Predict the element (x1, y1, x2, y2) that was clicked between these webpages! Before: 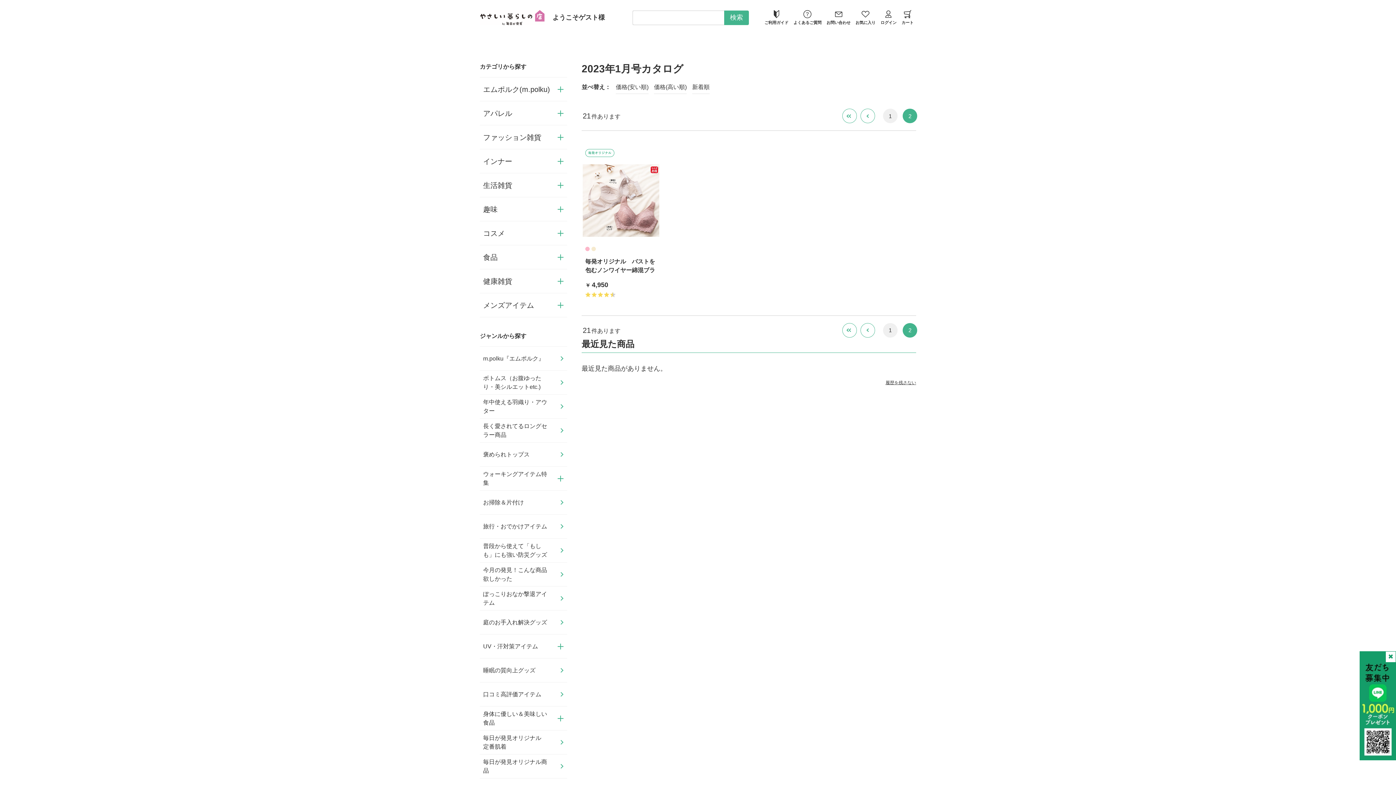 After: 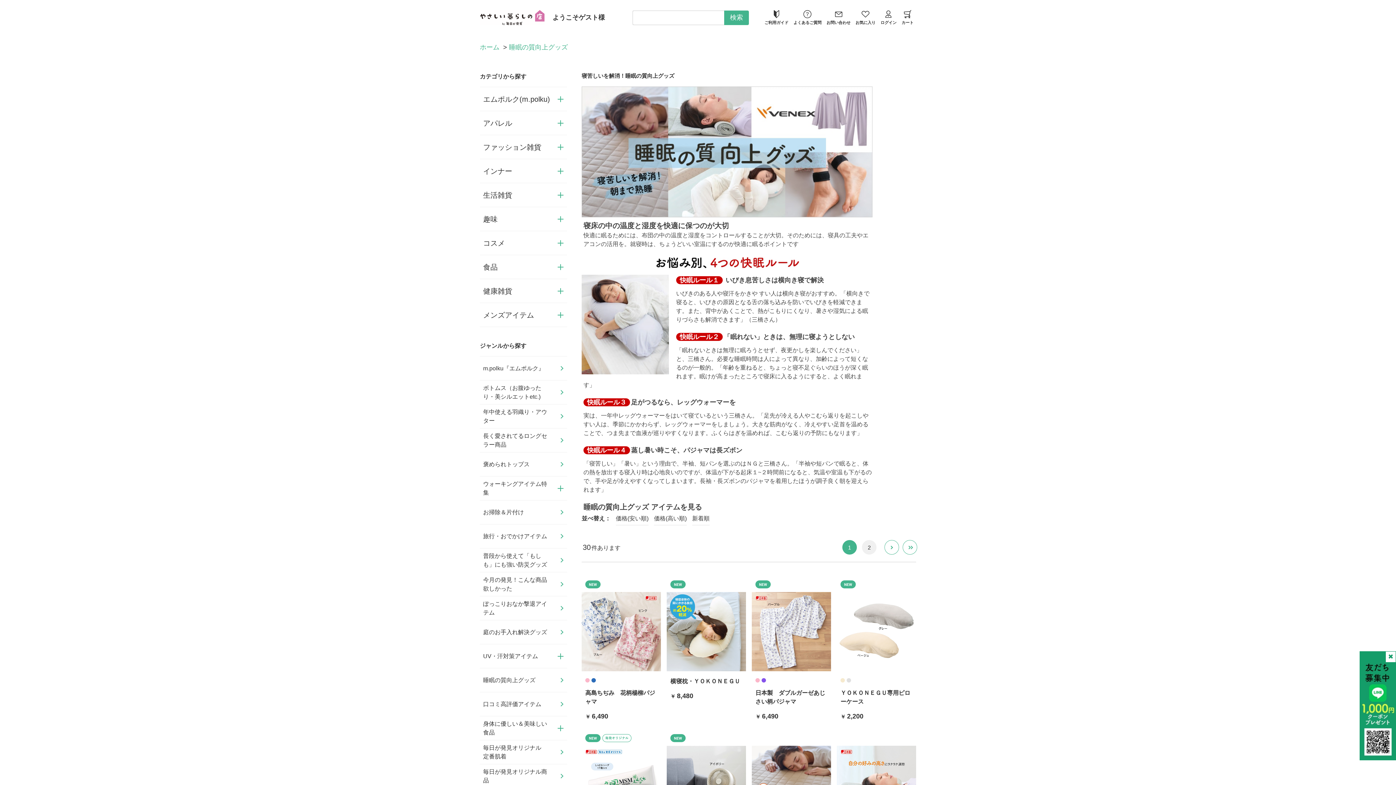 Action: bbox: (480, 658, 567, 682) label: 睡眠の質向上グッズ